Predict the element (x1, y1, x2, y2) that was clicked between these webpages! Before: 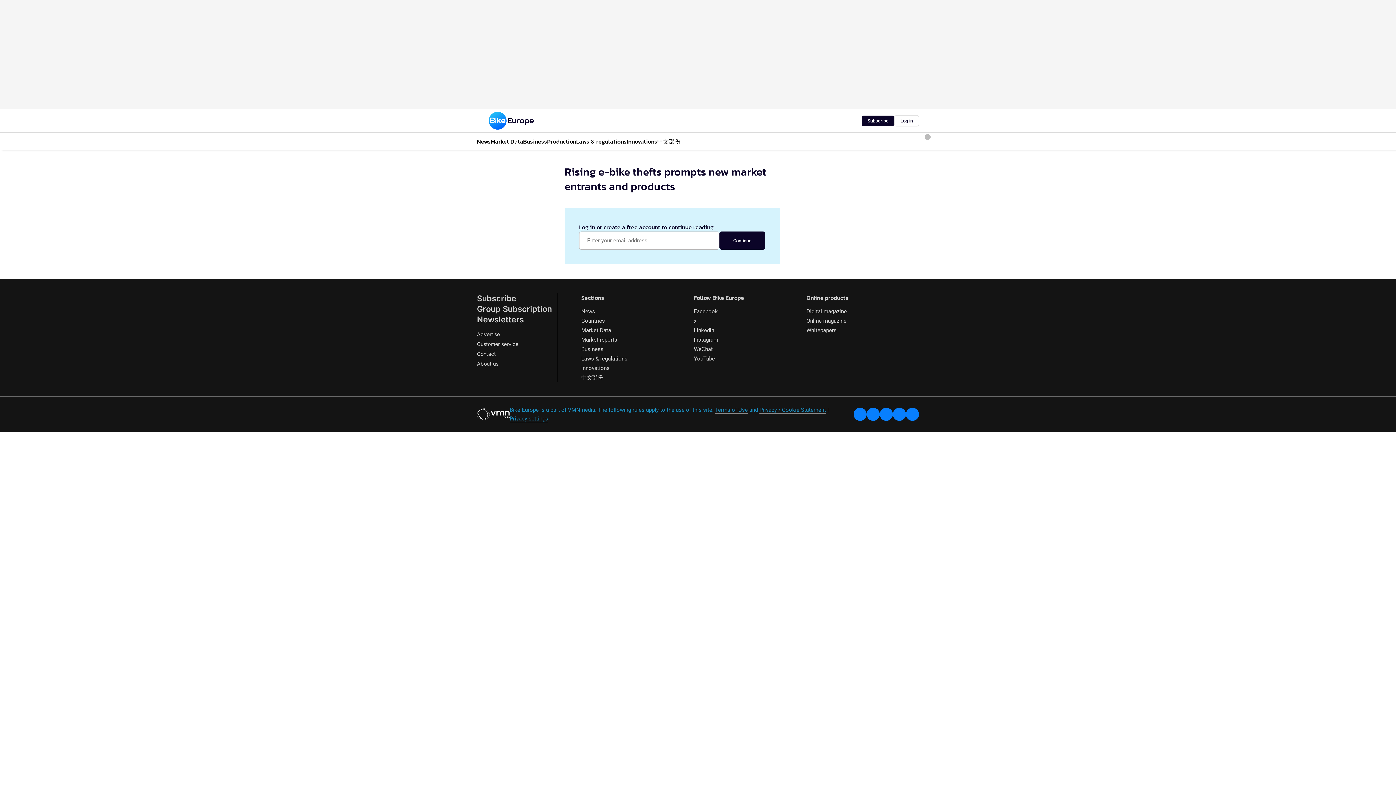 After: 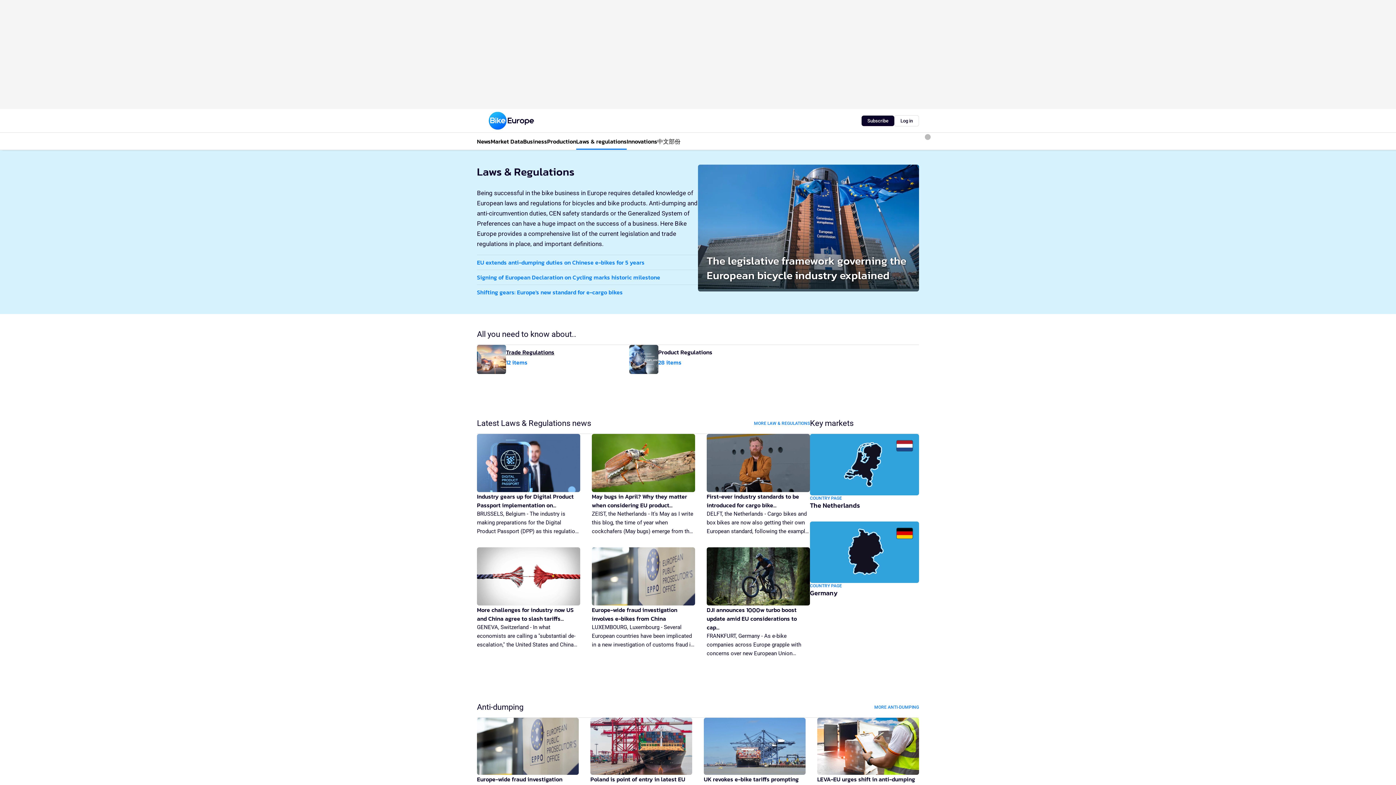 Action: label: Laws & regulations bbox: (581, 355, 627, 362)